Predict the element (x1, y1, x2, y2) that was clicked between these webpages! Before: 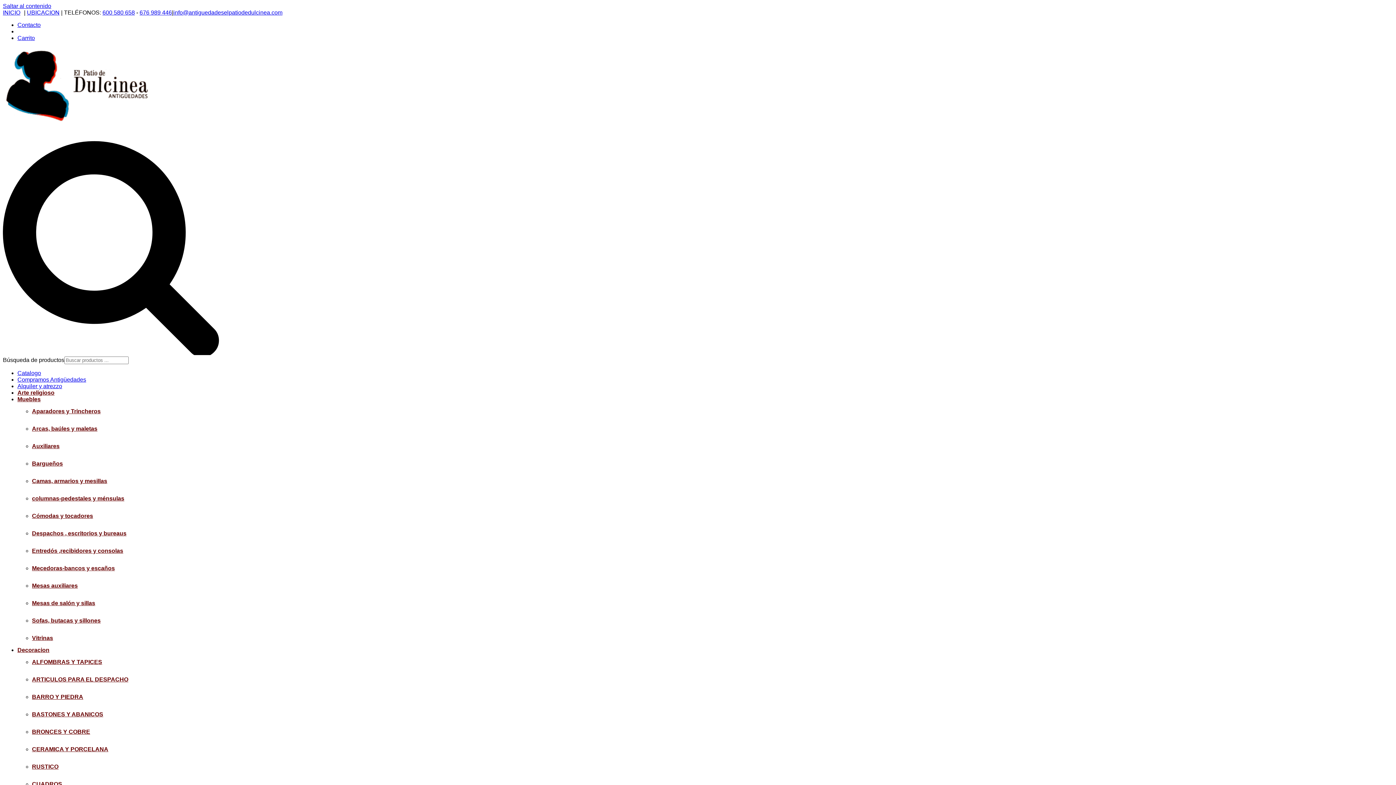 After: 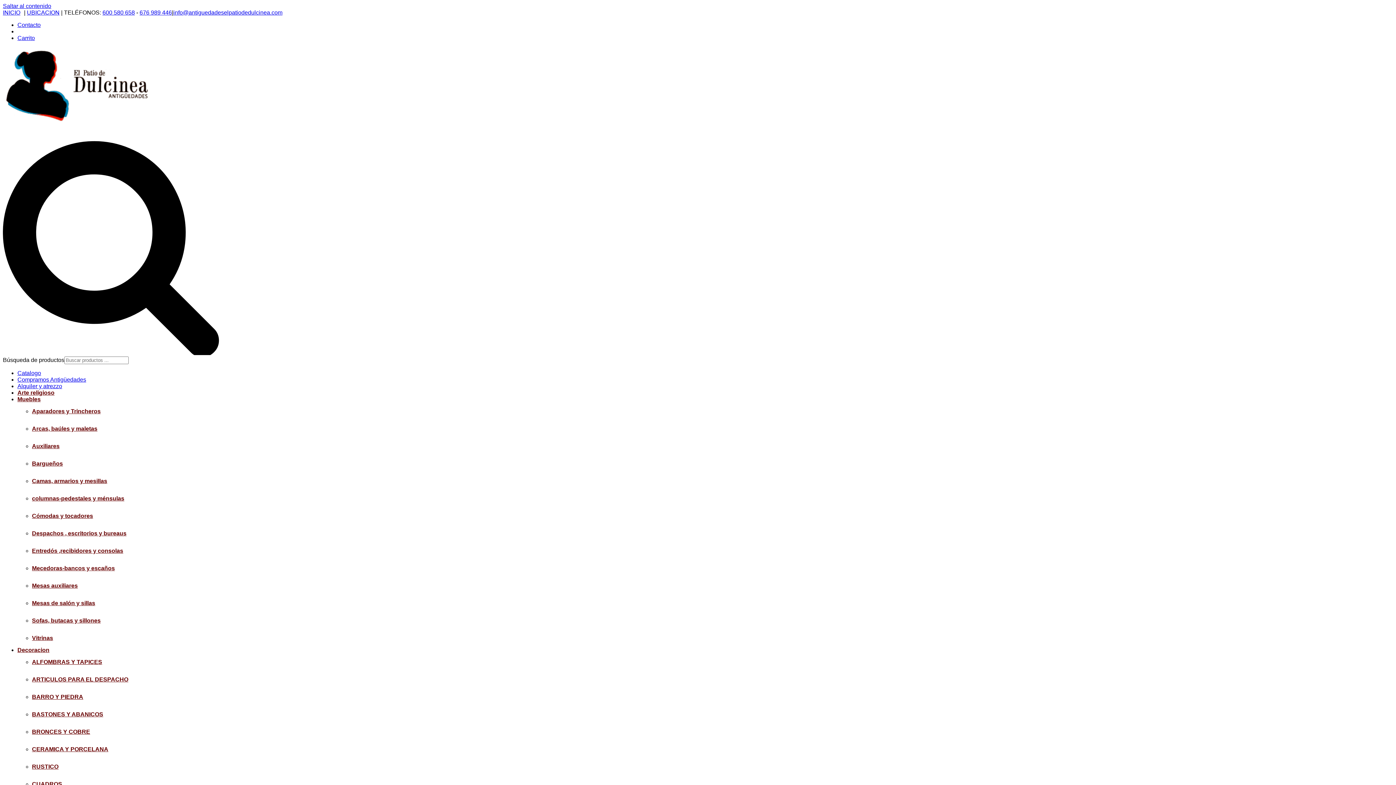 Action: bbox: (32, 600, 95, 606) label: Mesas de salón y sillas